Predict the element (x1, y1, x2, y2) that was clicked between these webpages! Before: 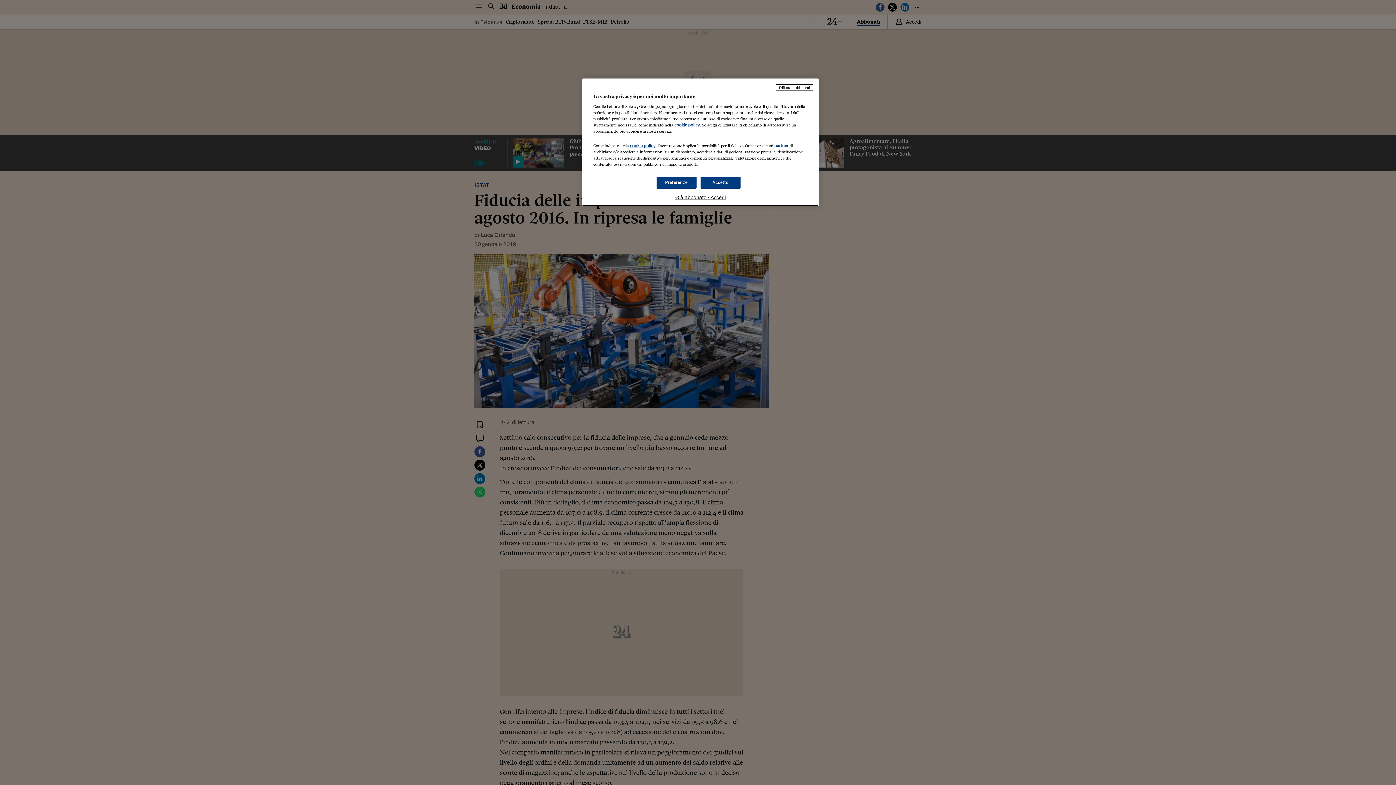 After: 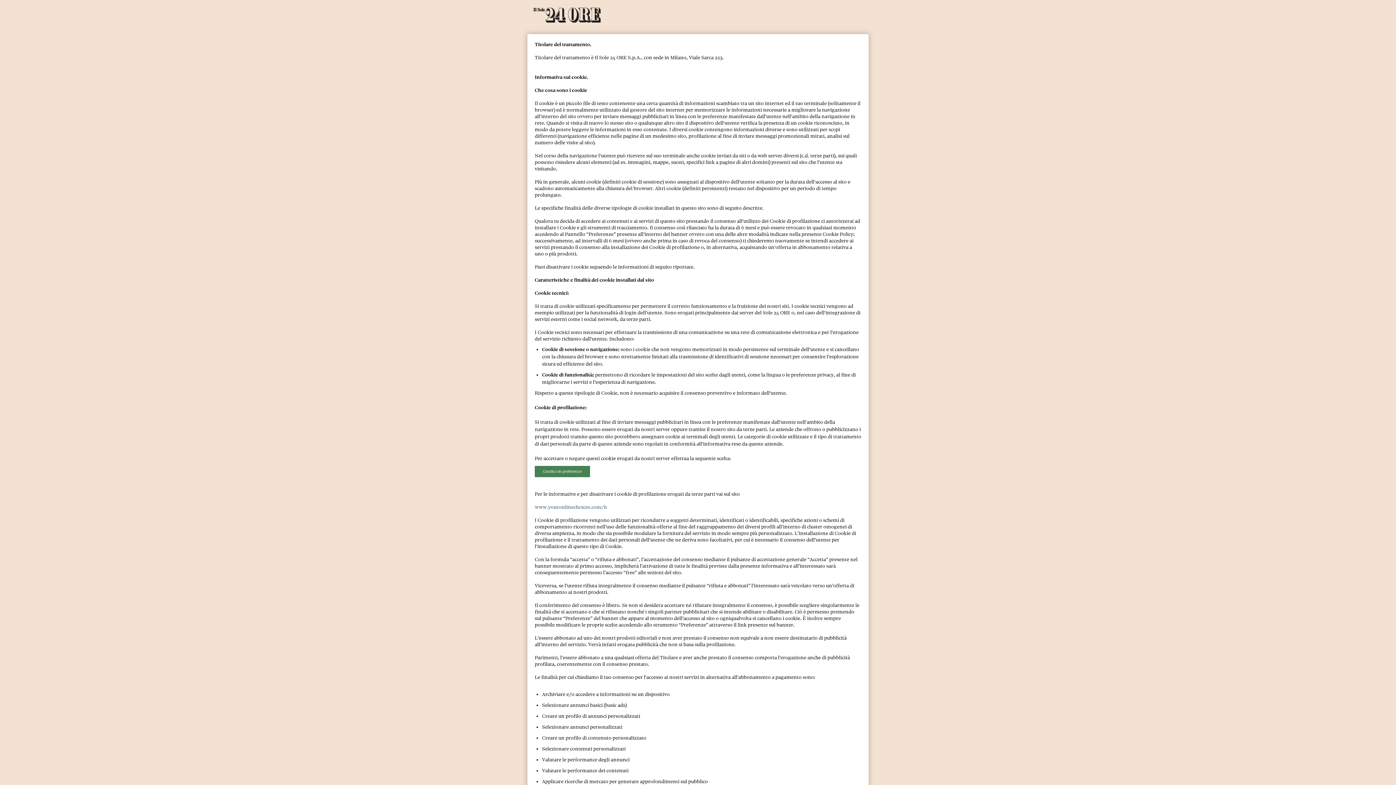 Action: label: cookie policy bbox: (674, 122, 700, 127)